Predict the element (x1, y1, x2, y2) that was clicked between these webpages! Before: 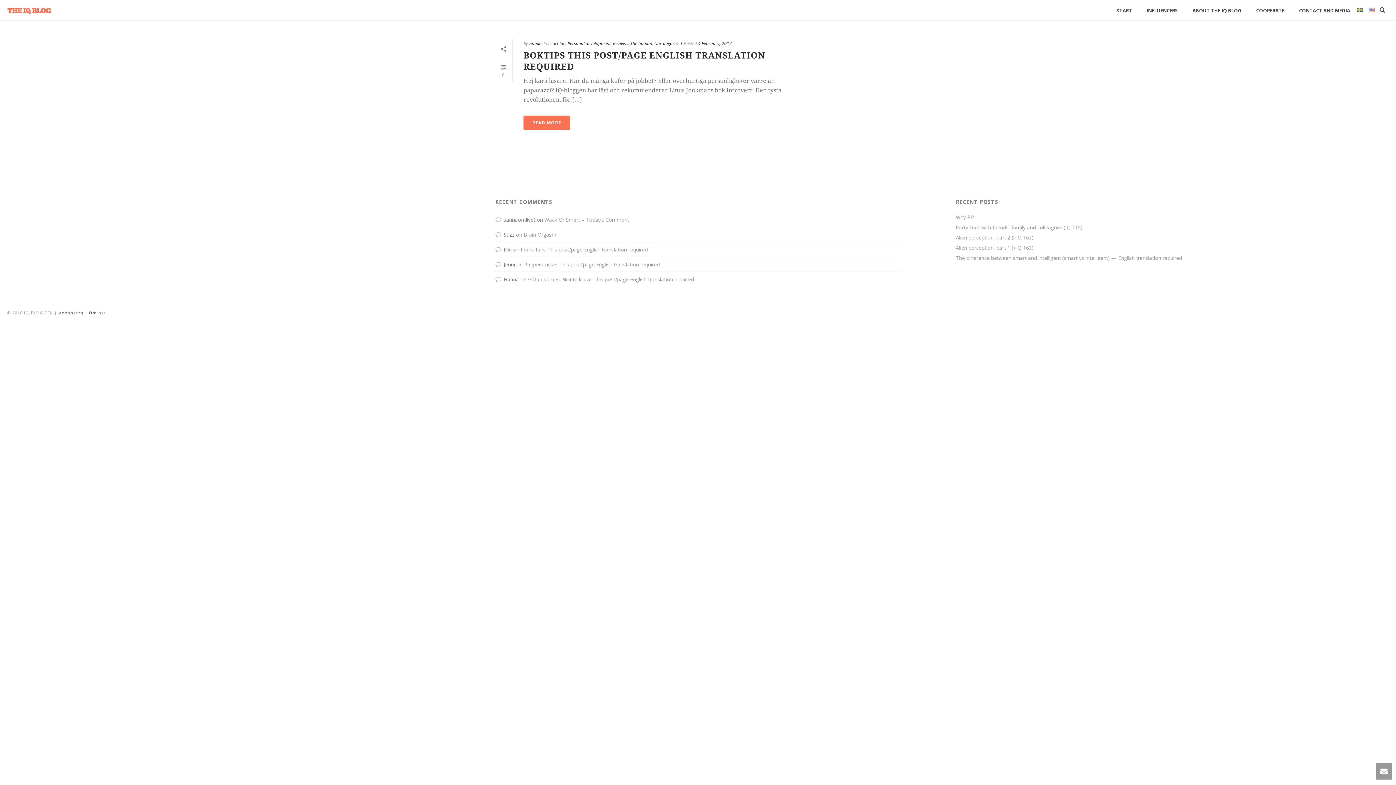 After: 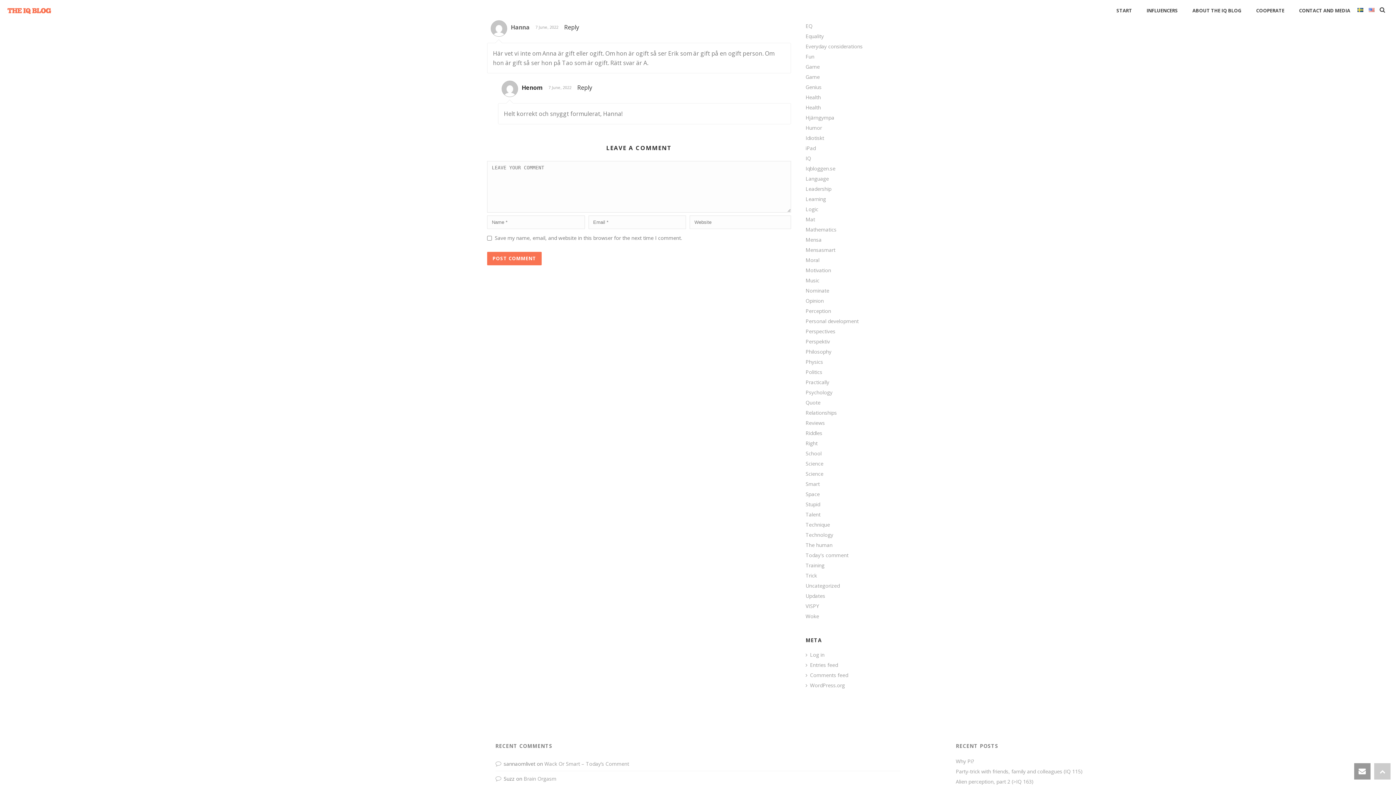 Action: bbox: (528, 276, 694, 282) label: Gåtan som 80 % inte klarar This post/page English translation required